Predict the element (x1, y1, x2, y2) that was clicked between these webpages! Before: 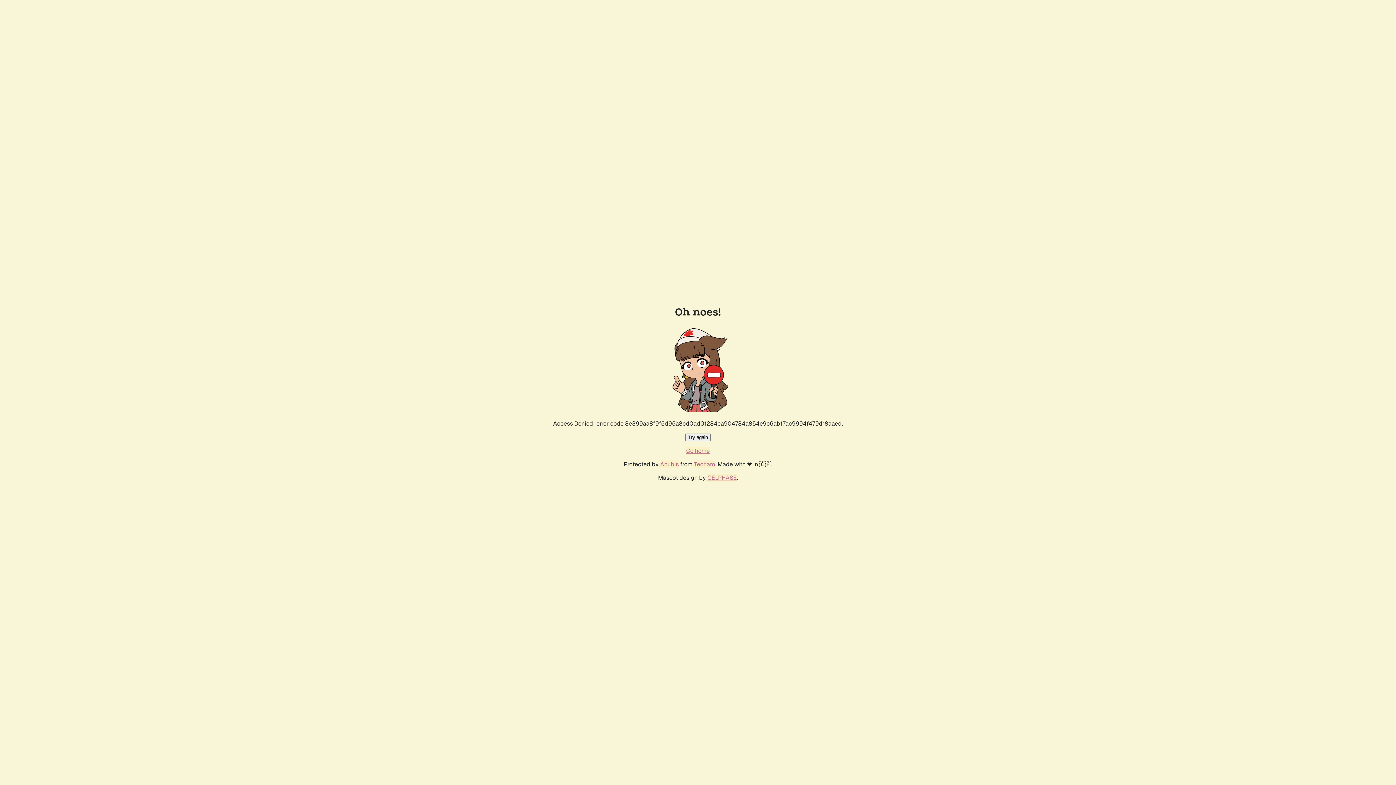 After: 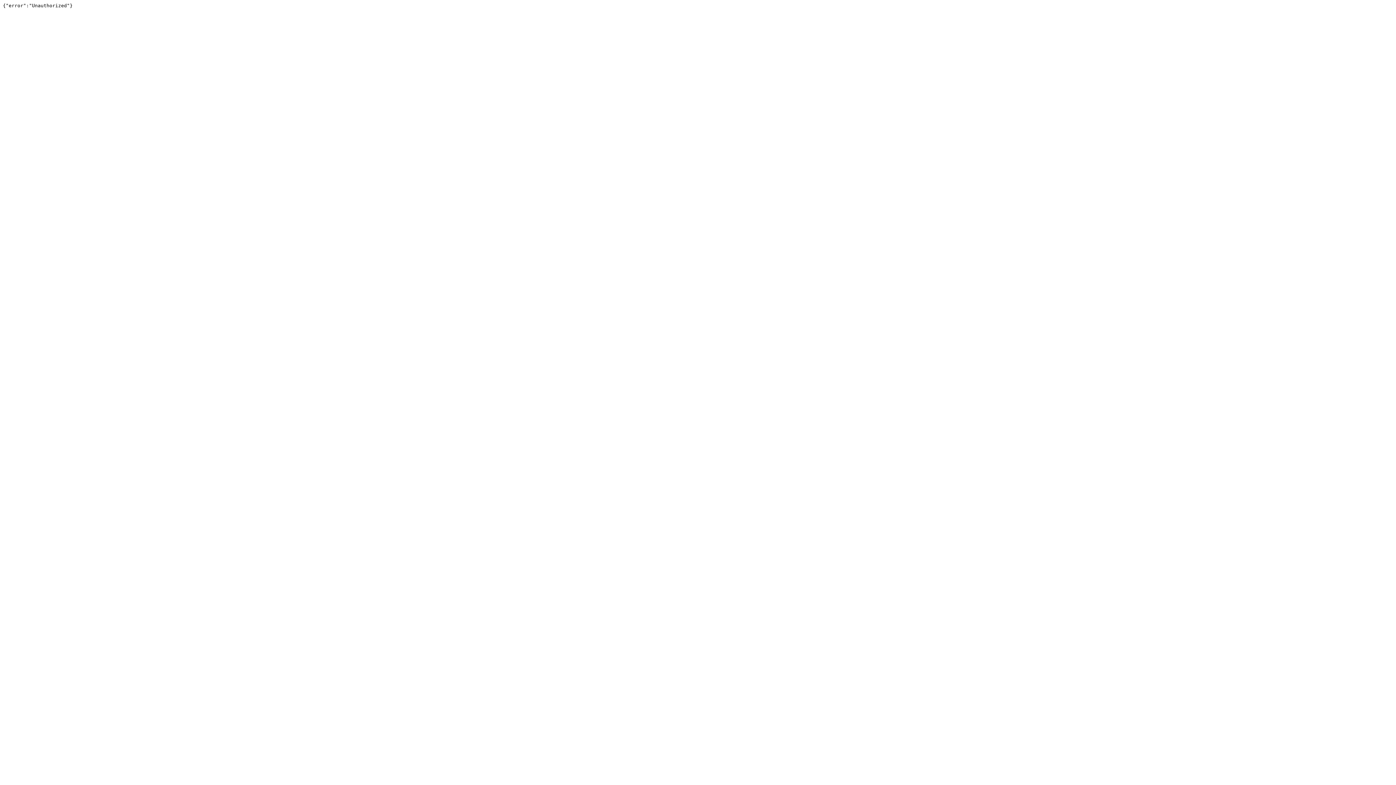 Action: bbox: (694, 460, 715, 468) label: Techaro